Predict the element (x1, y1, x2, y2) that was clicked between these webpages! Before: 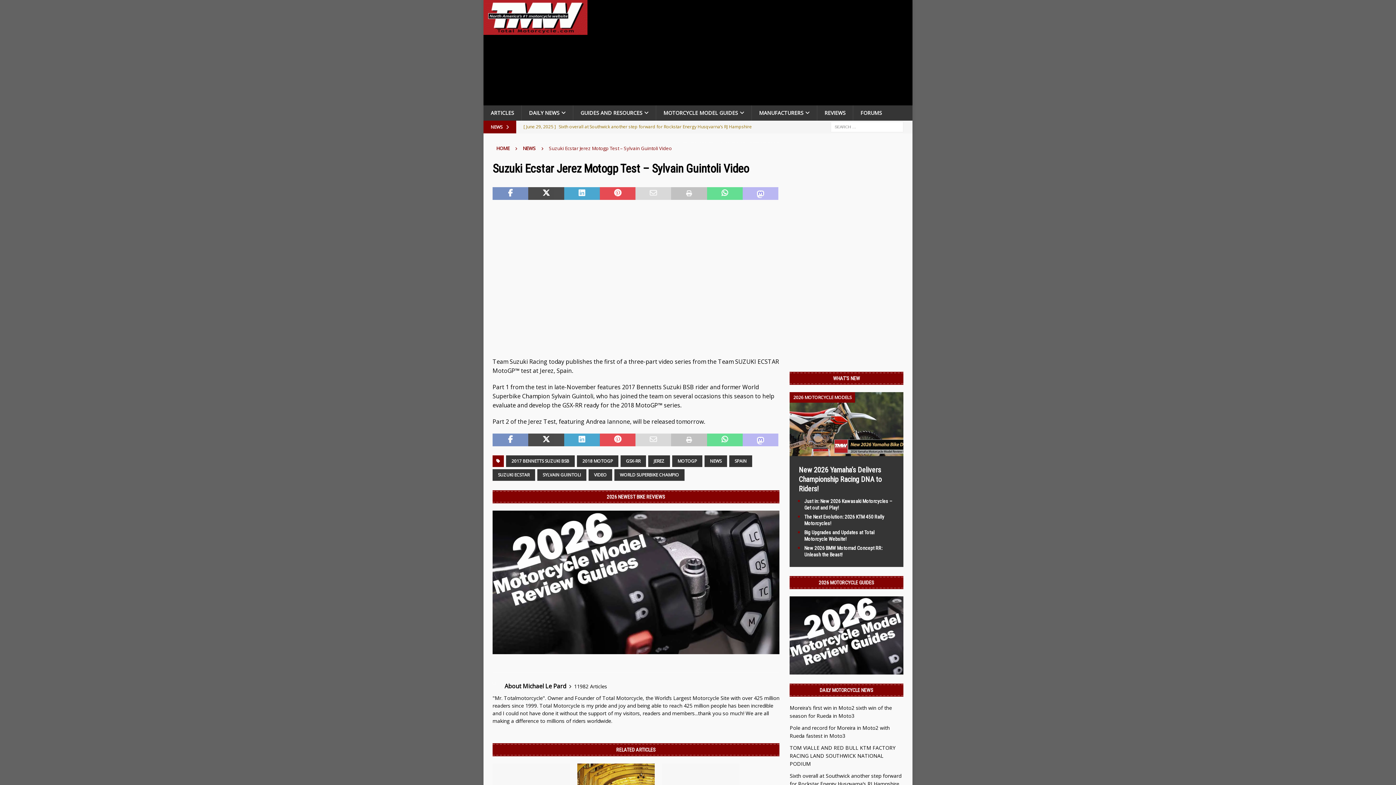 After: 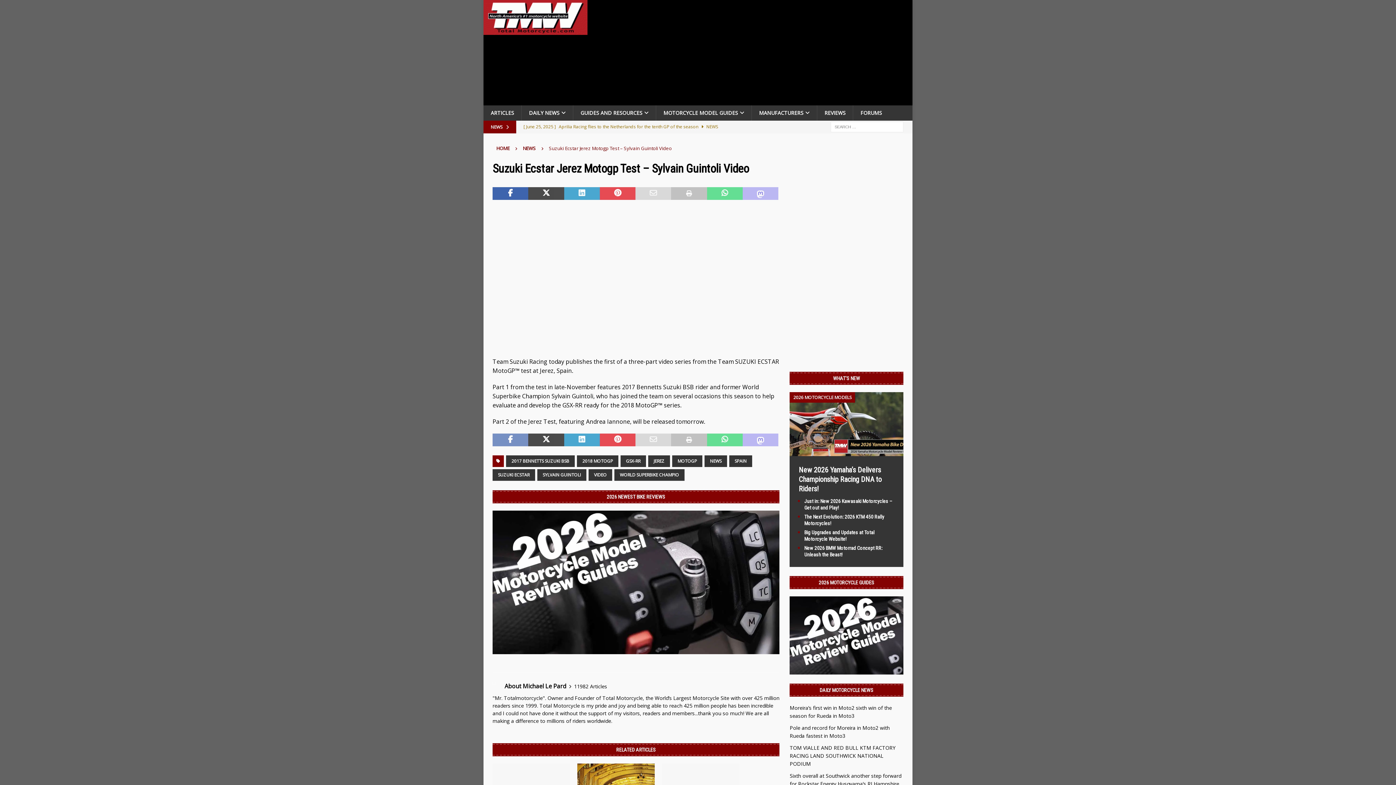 Action: bbox: (492, 187, 528, 200)